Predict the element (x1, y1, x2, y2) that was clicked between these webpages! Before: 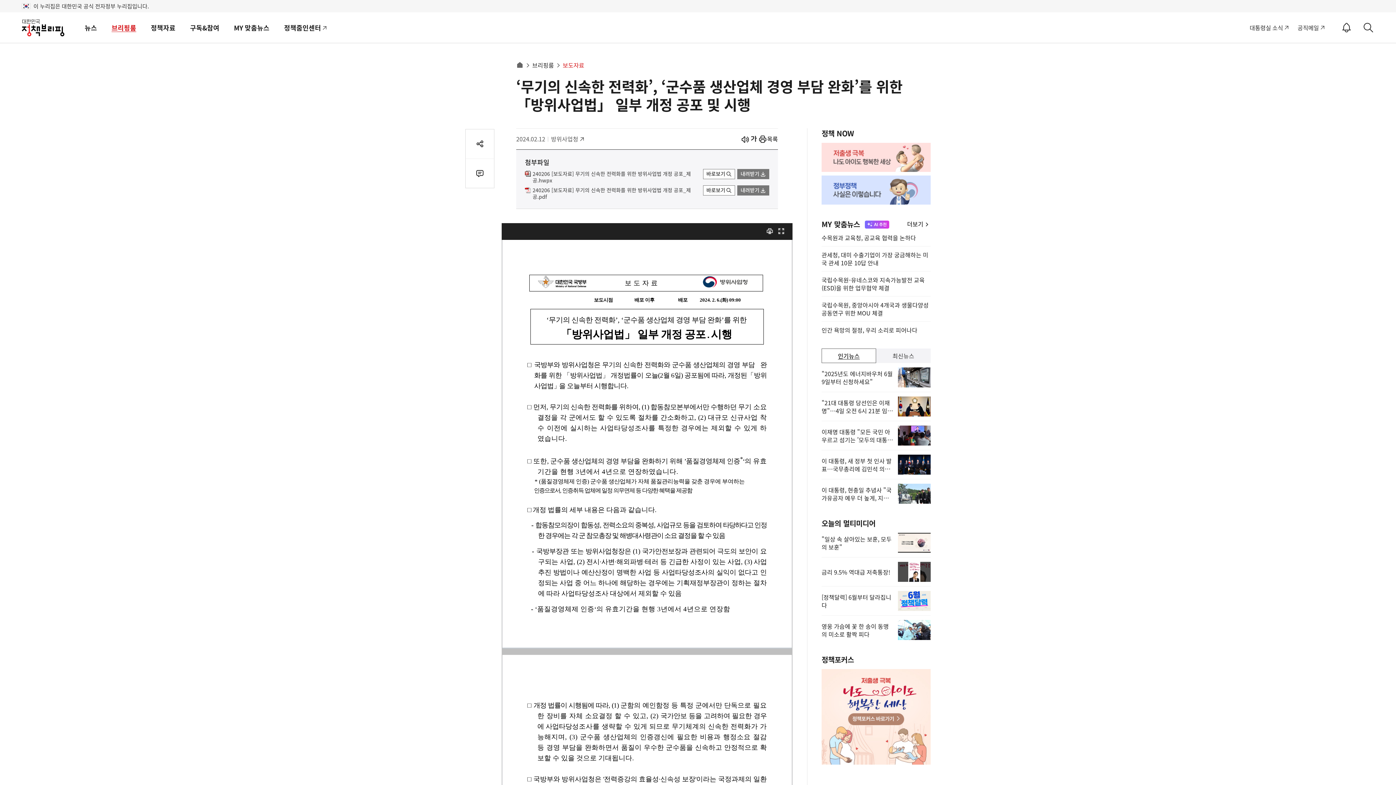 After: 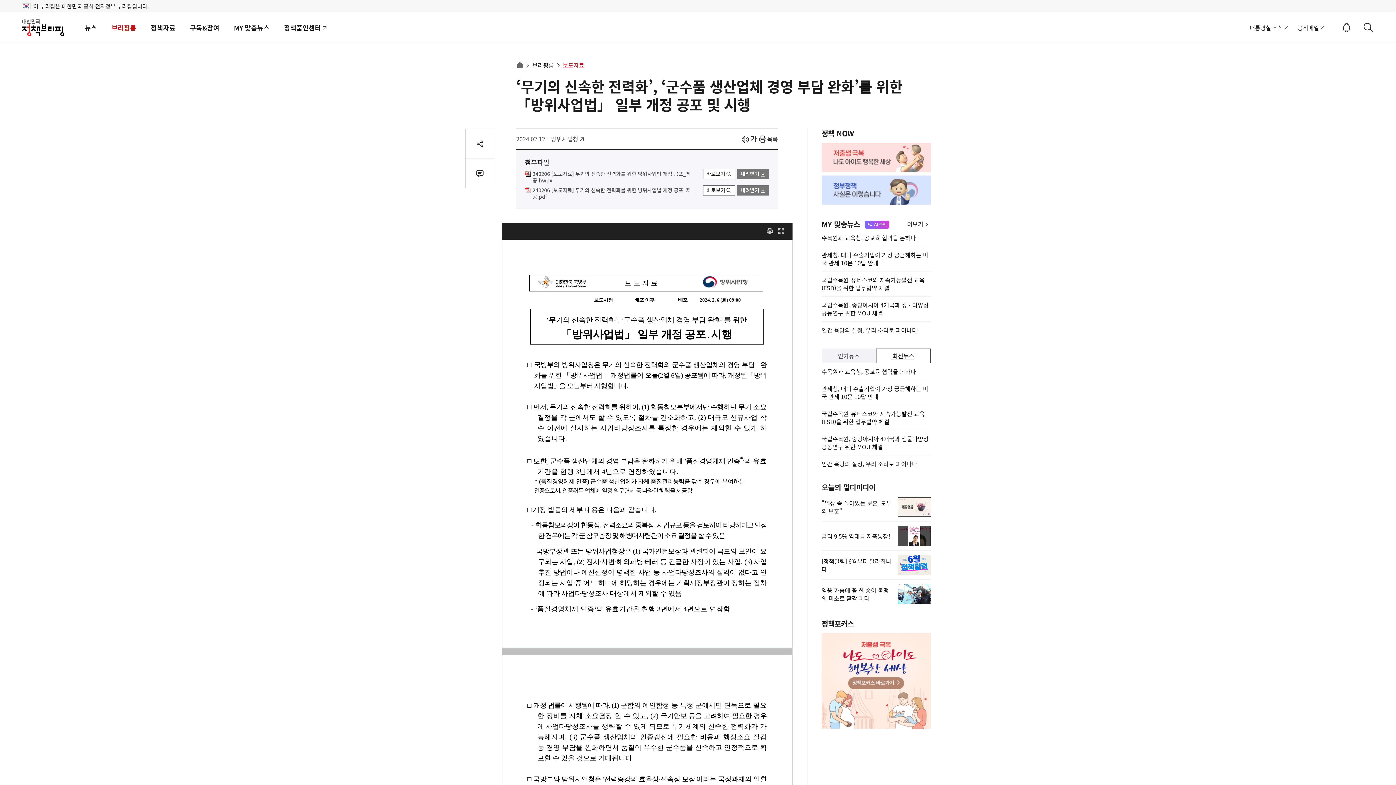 Action: bbox: (876, 348, 930, 363) label: 최신뉴스